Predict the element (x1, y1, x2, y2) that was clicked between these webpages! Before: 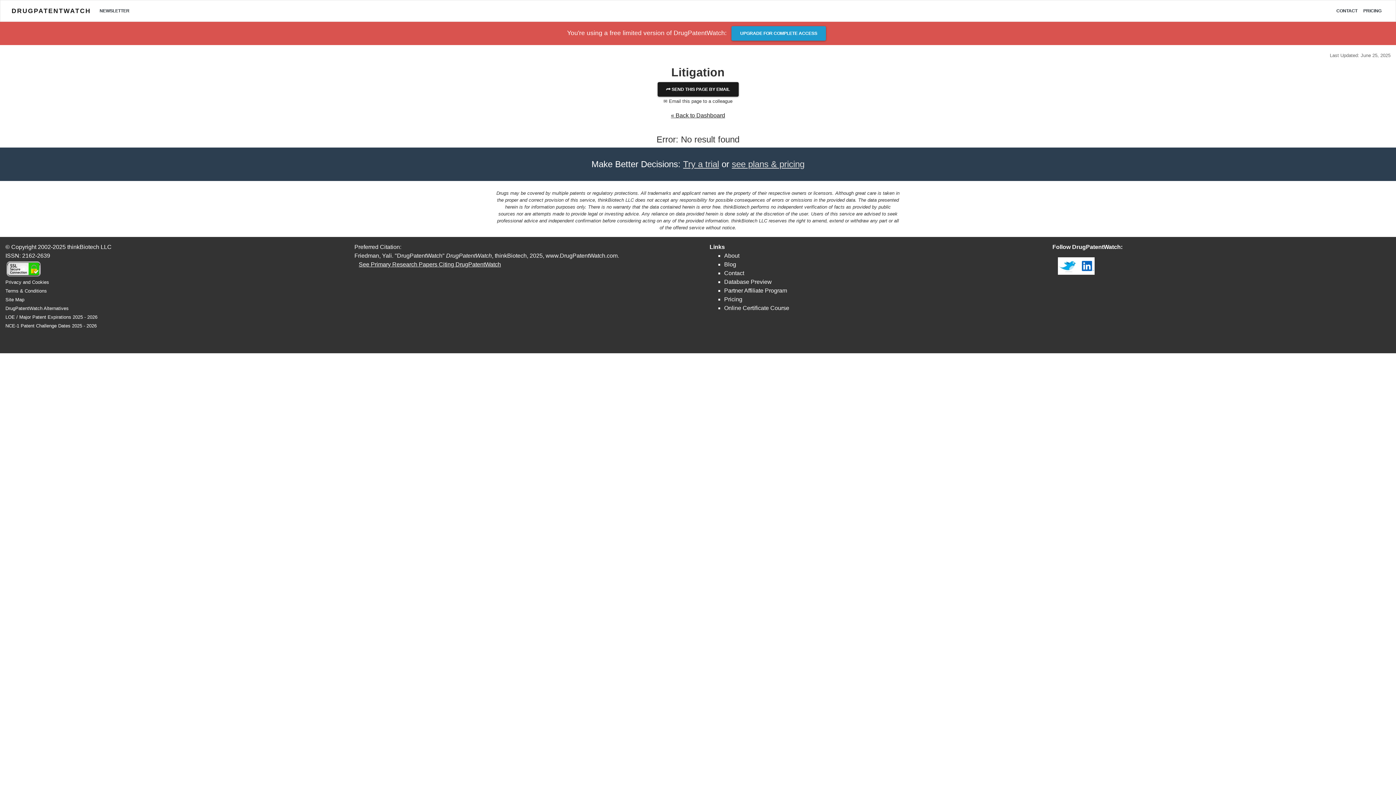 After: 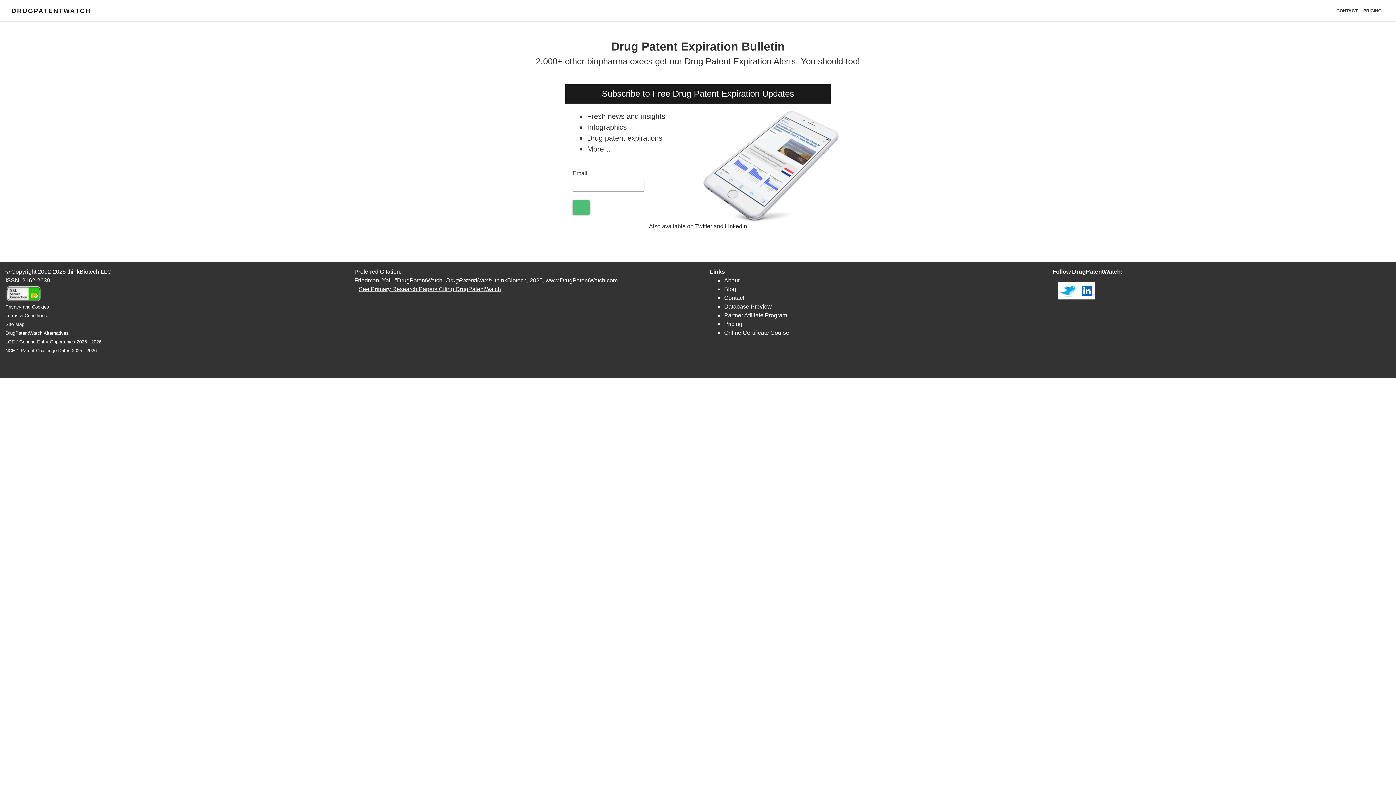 Action: bbox: (96, 3, 132, 18) label: NEWSLETTER